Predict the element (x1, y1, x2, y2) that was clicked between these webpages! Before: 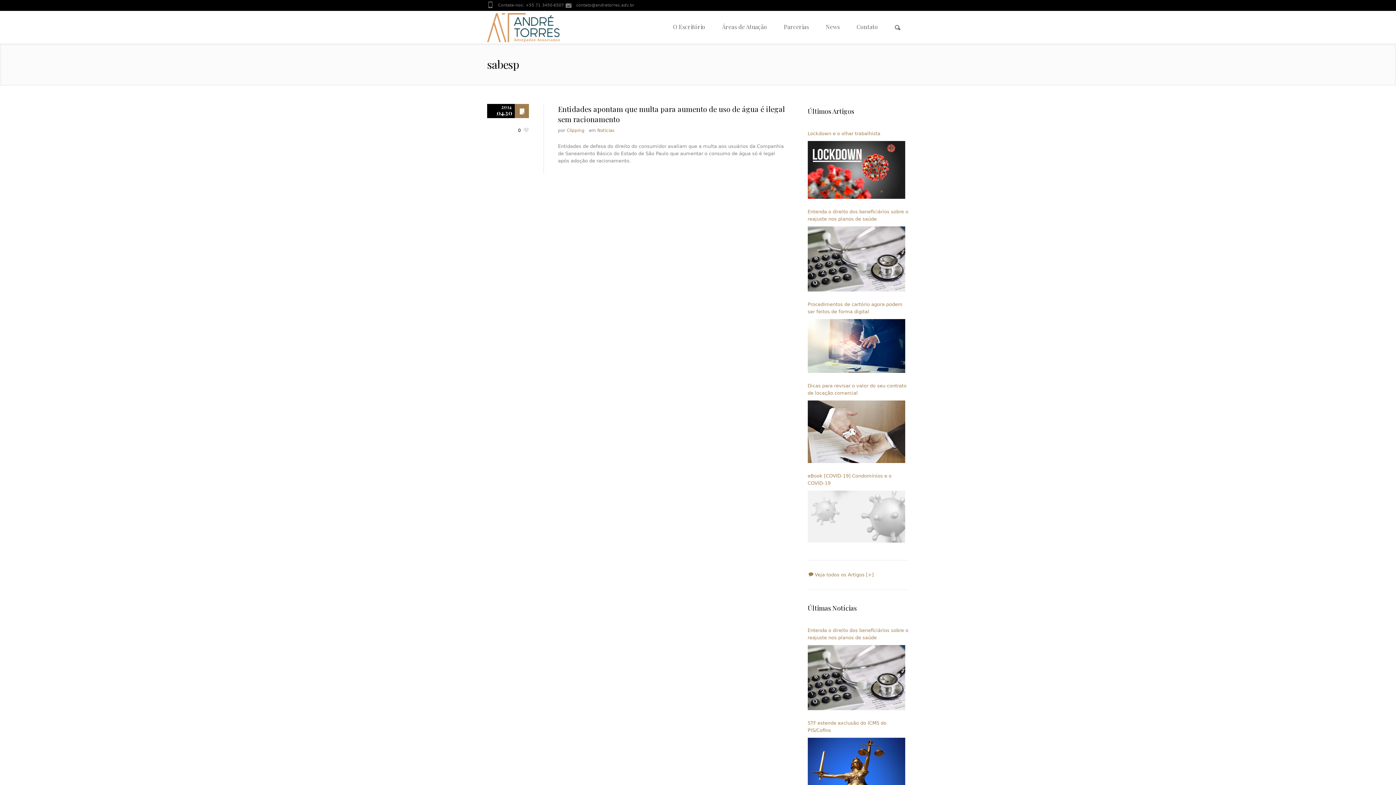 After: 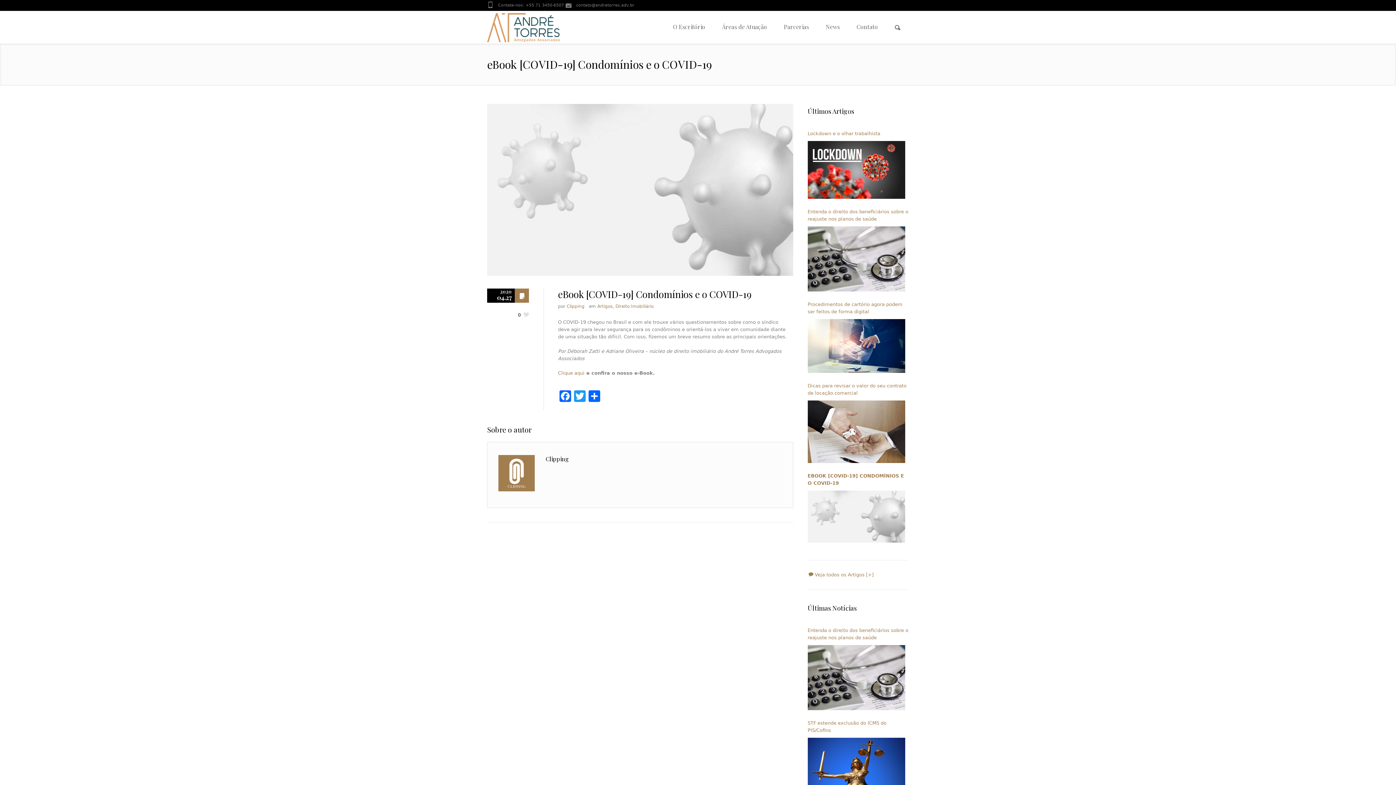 Action: bbox: (807, 472, 909, 487) label: eBook [COVID-19] Condomínios e o COVID-19